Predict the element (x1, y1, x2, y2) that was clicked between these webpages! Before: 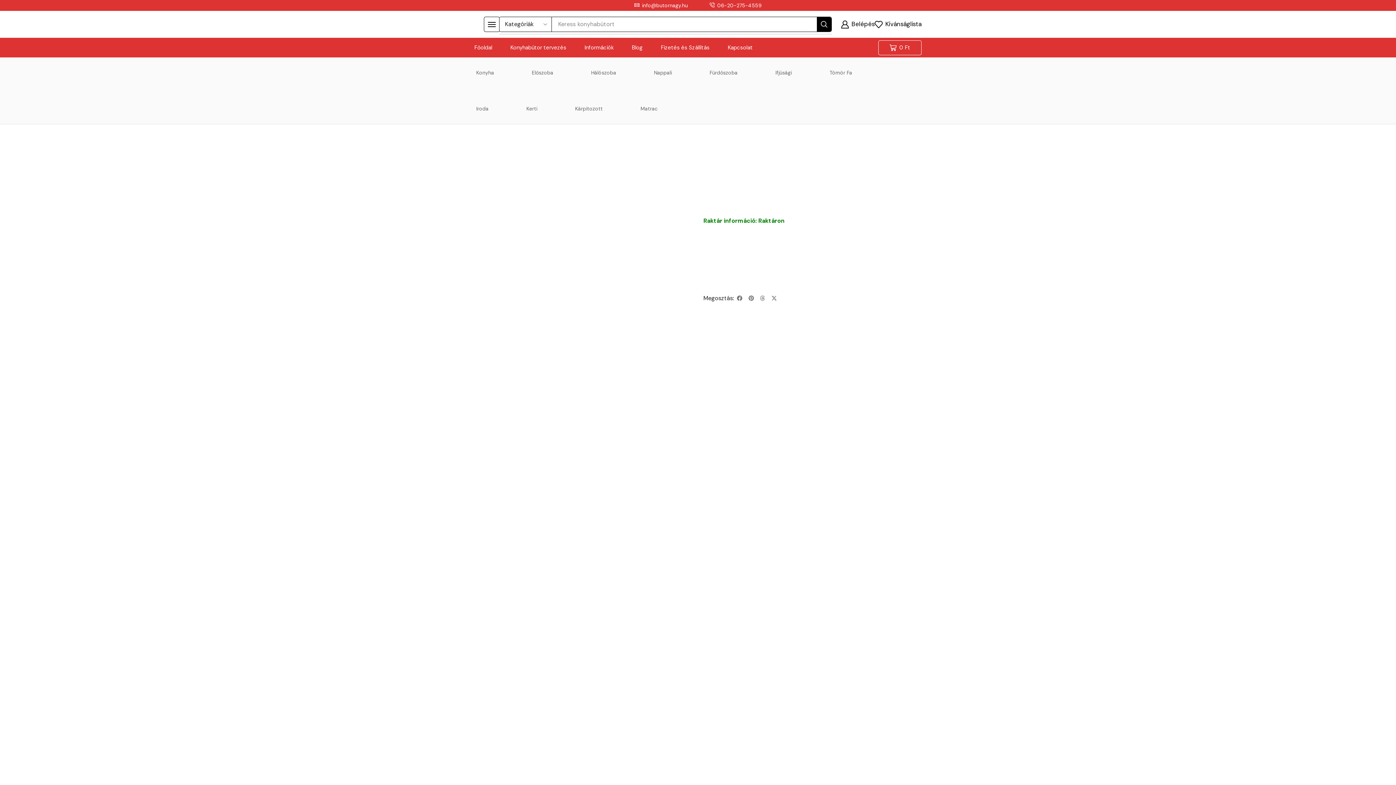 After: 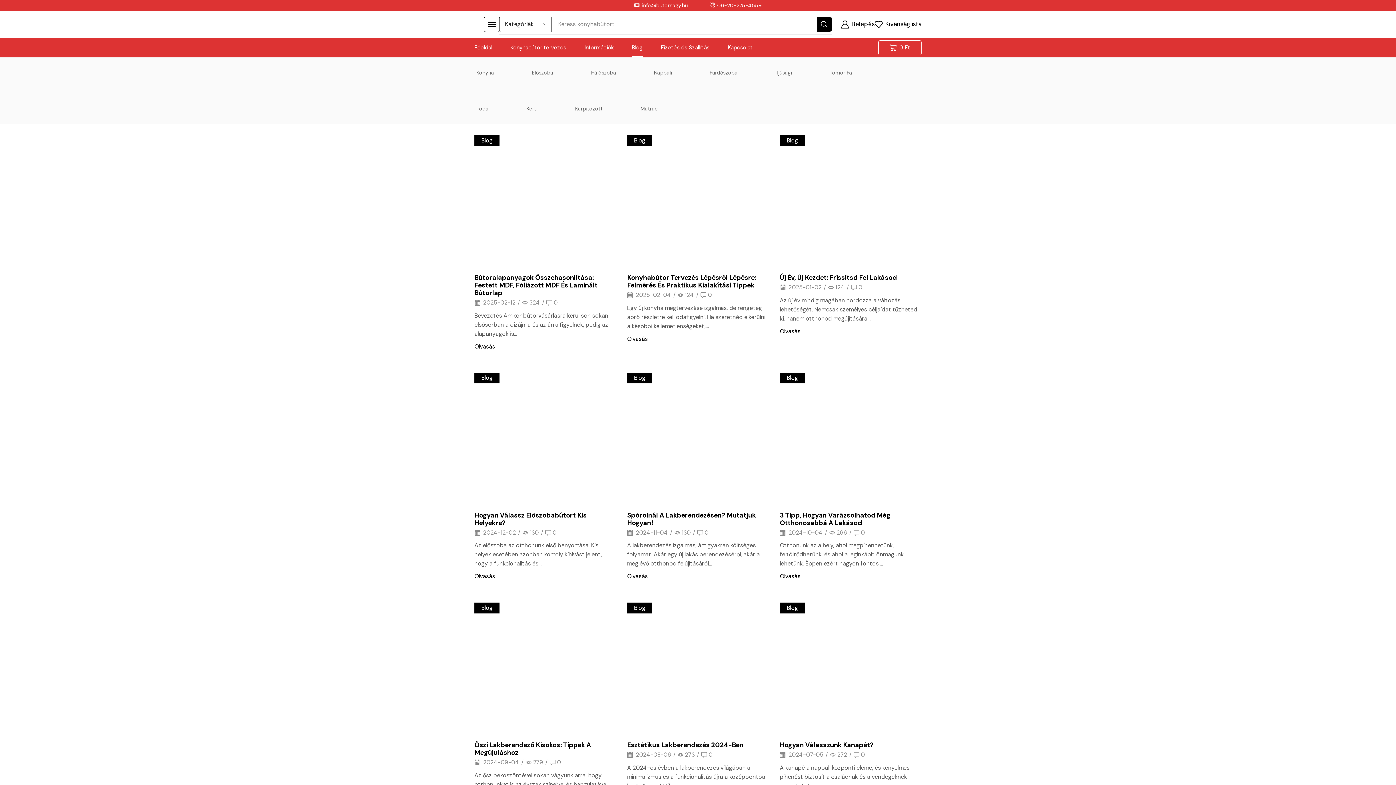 Action: label: Blog bbox: (632, 38, 642, 57)